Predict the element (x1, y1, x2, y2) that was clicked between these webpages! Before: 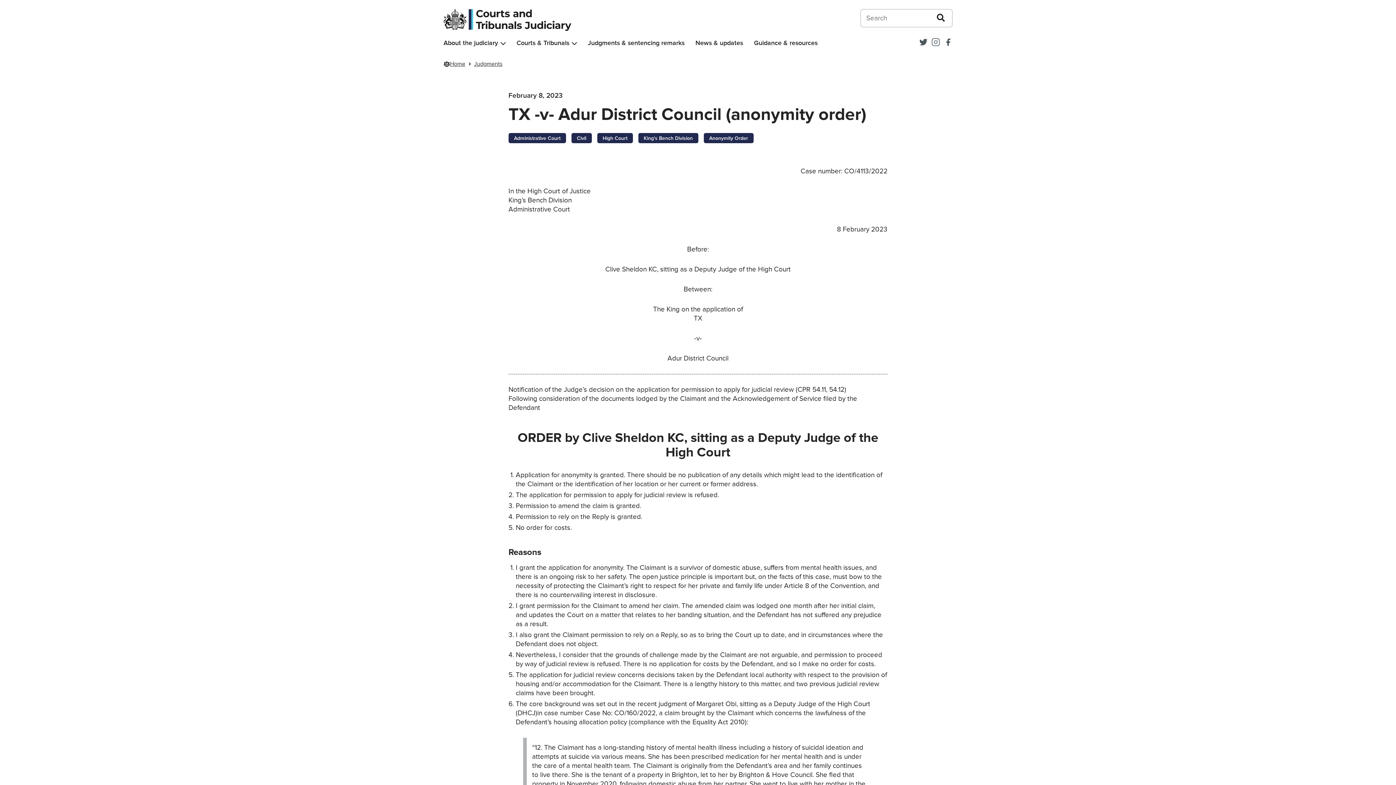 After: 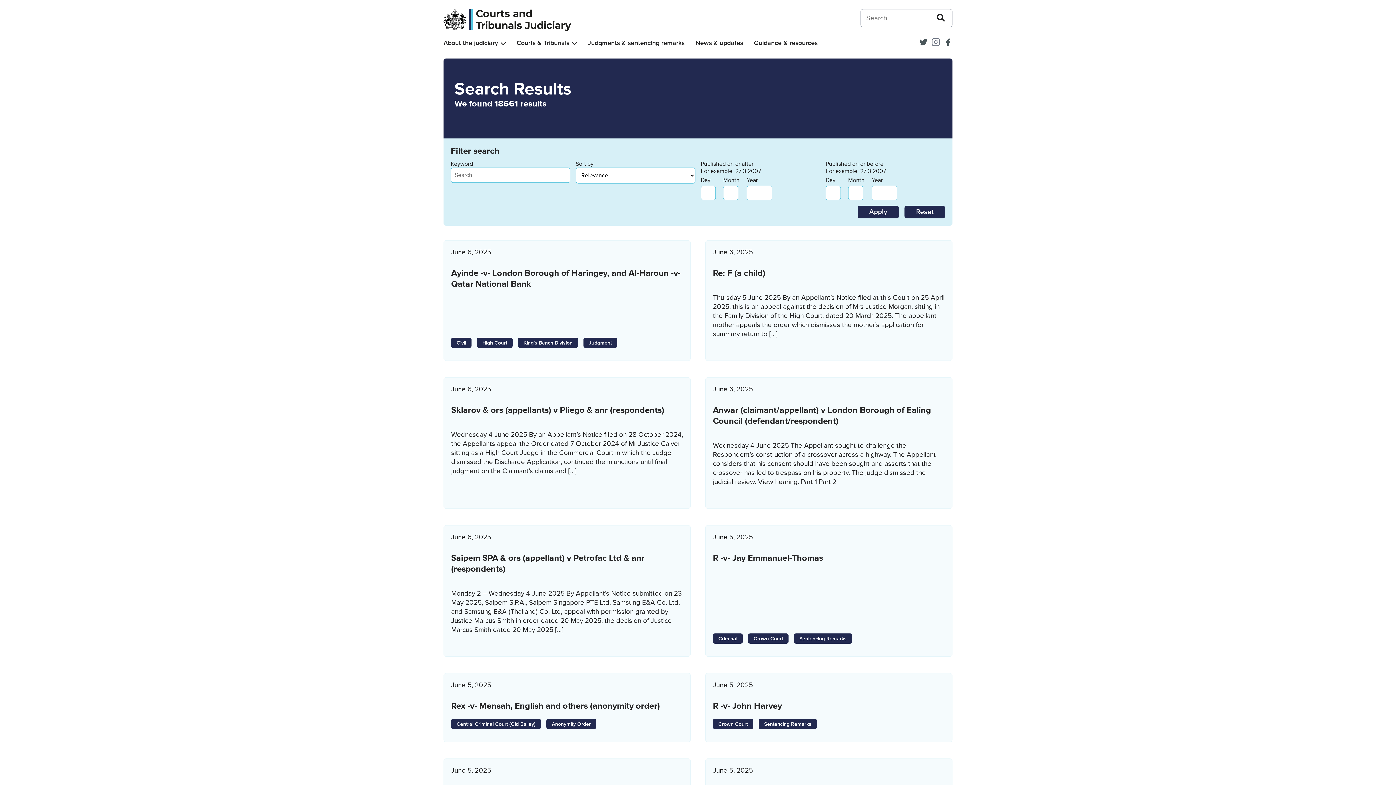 Action: bbox: (931, 9, 952, 27)